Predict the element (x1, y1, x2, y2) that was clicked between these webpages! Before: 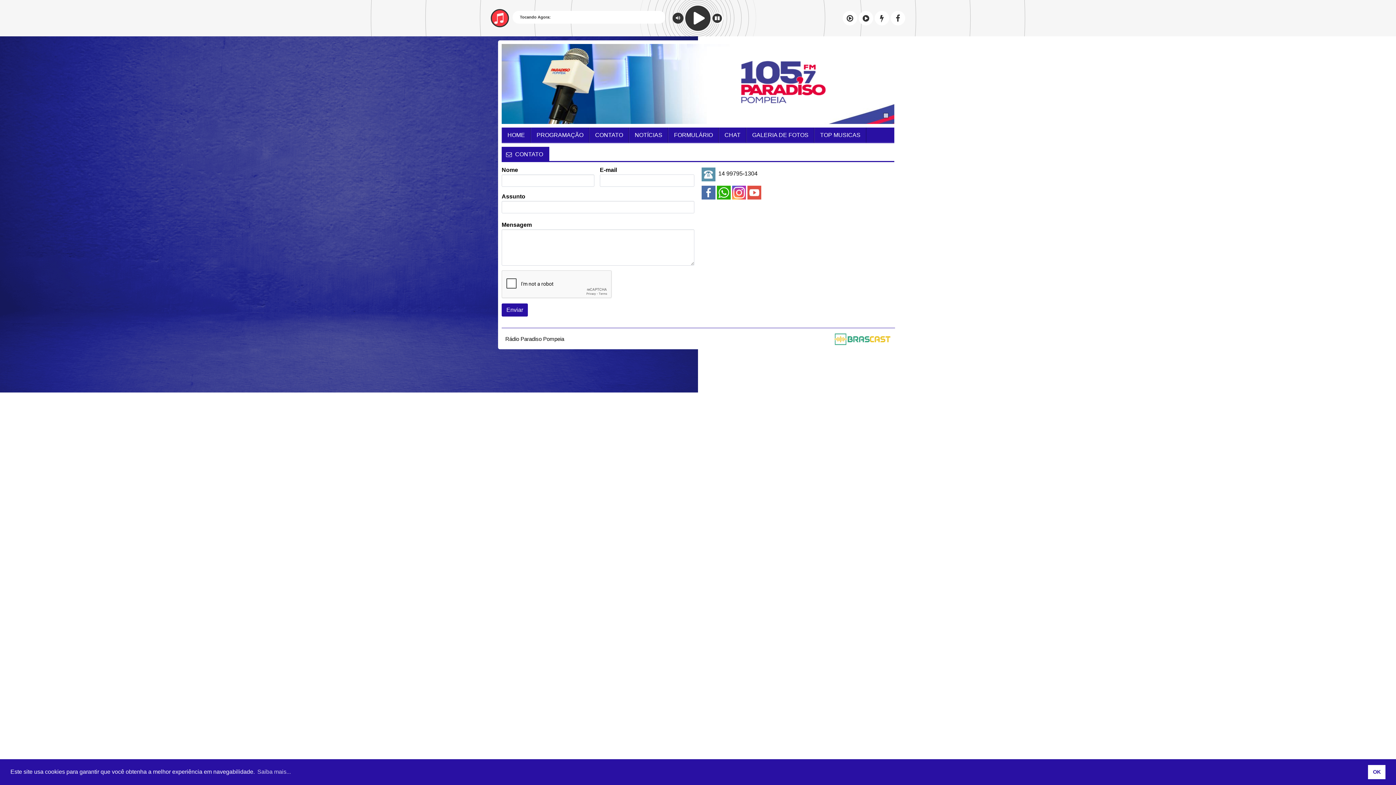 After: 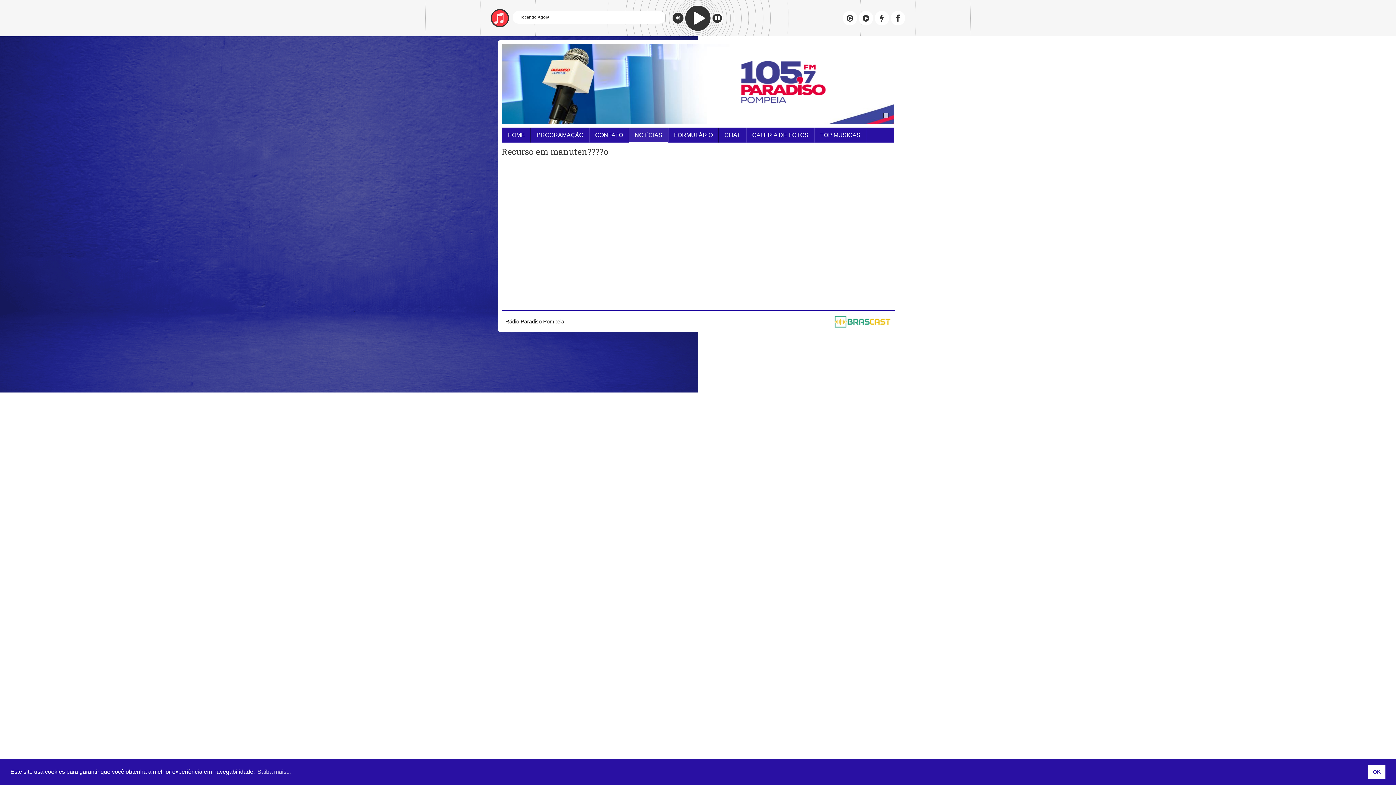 Action: label: NOTÍCIAS bbox: (629, 127, 668, 144)